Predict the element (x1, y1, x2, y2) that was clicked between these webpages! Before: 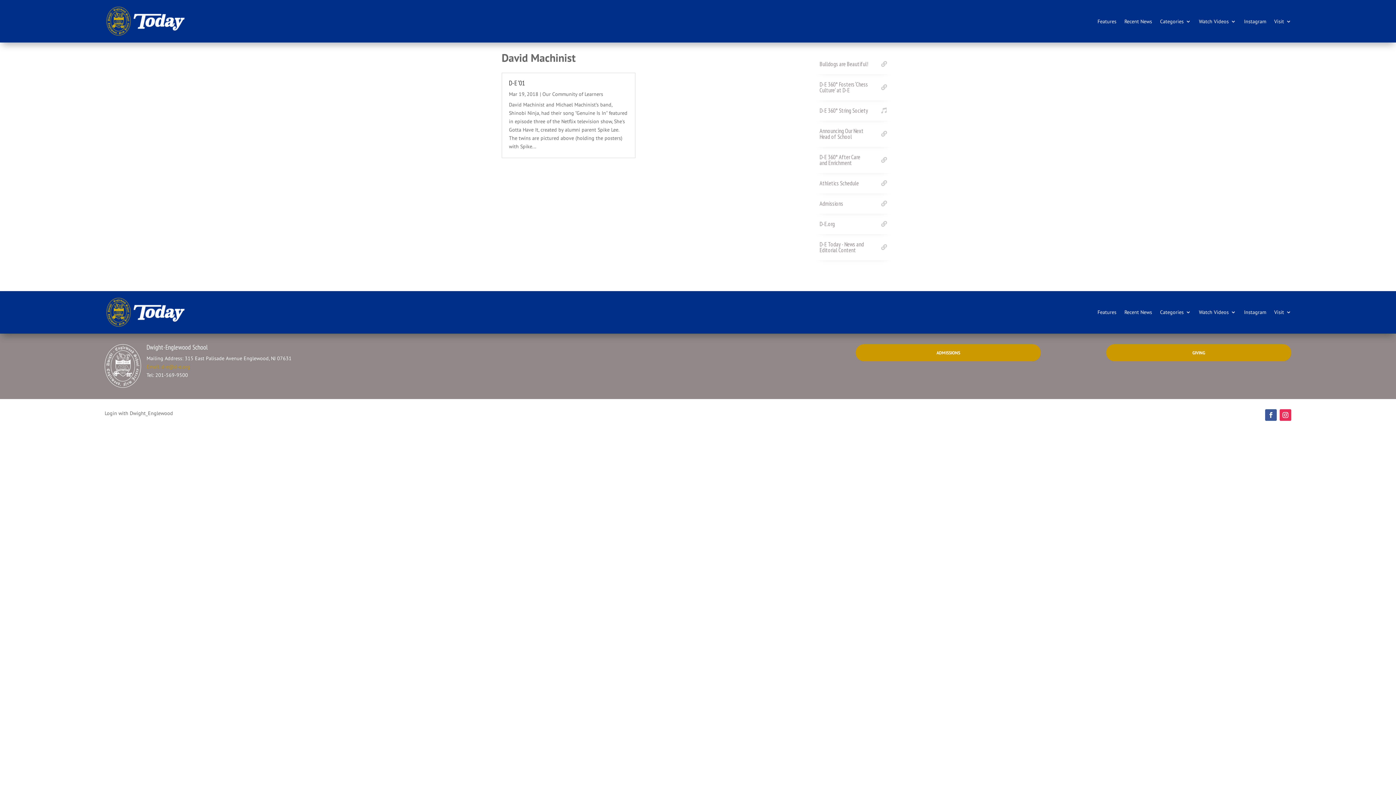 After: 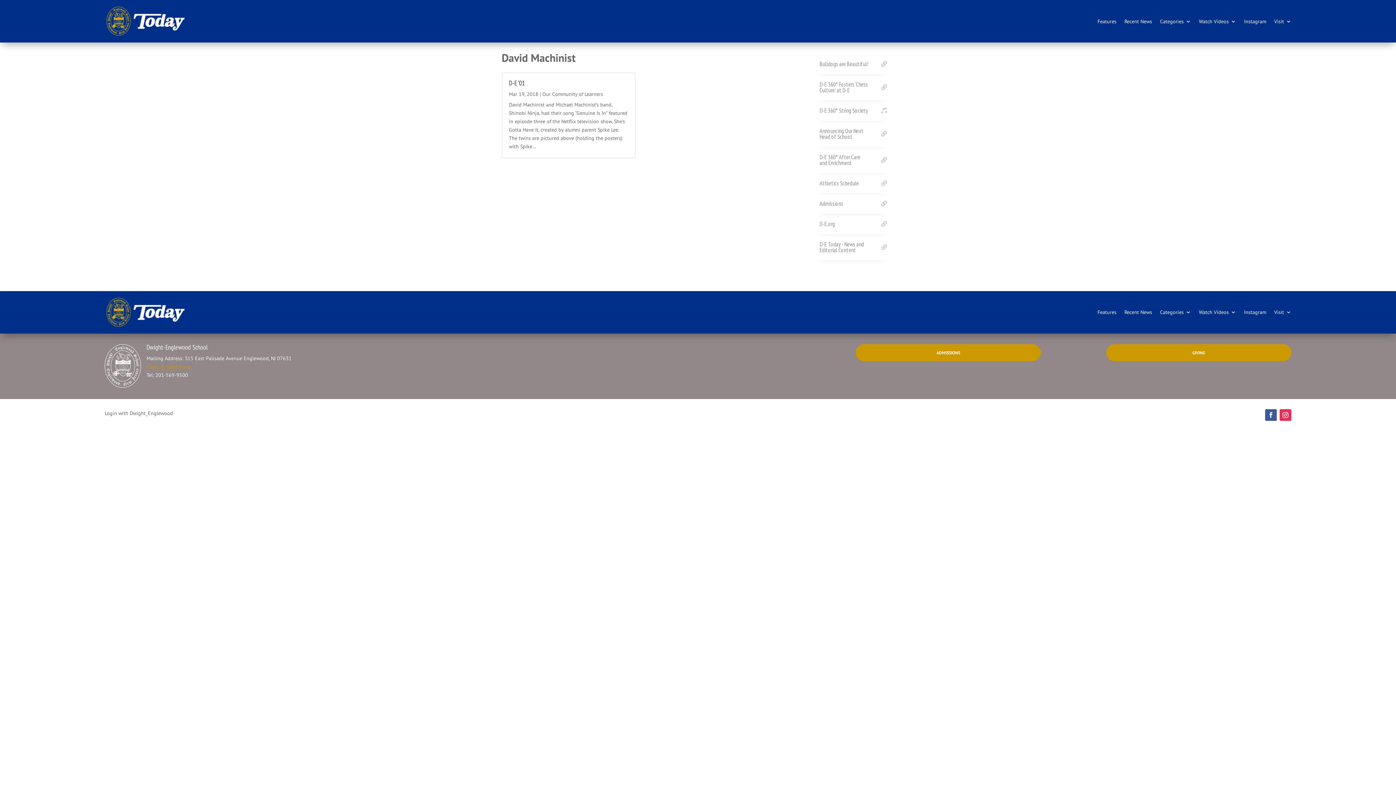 Action: bbox: (1106, 344, 1291, 361) label: GIVING